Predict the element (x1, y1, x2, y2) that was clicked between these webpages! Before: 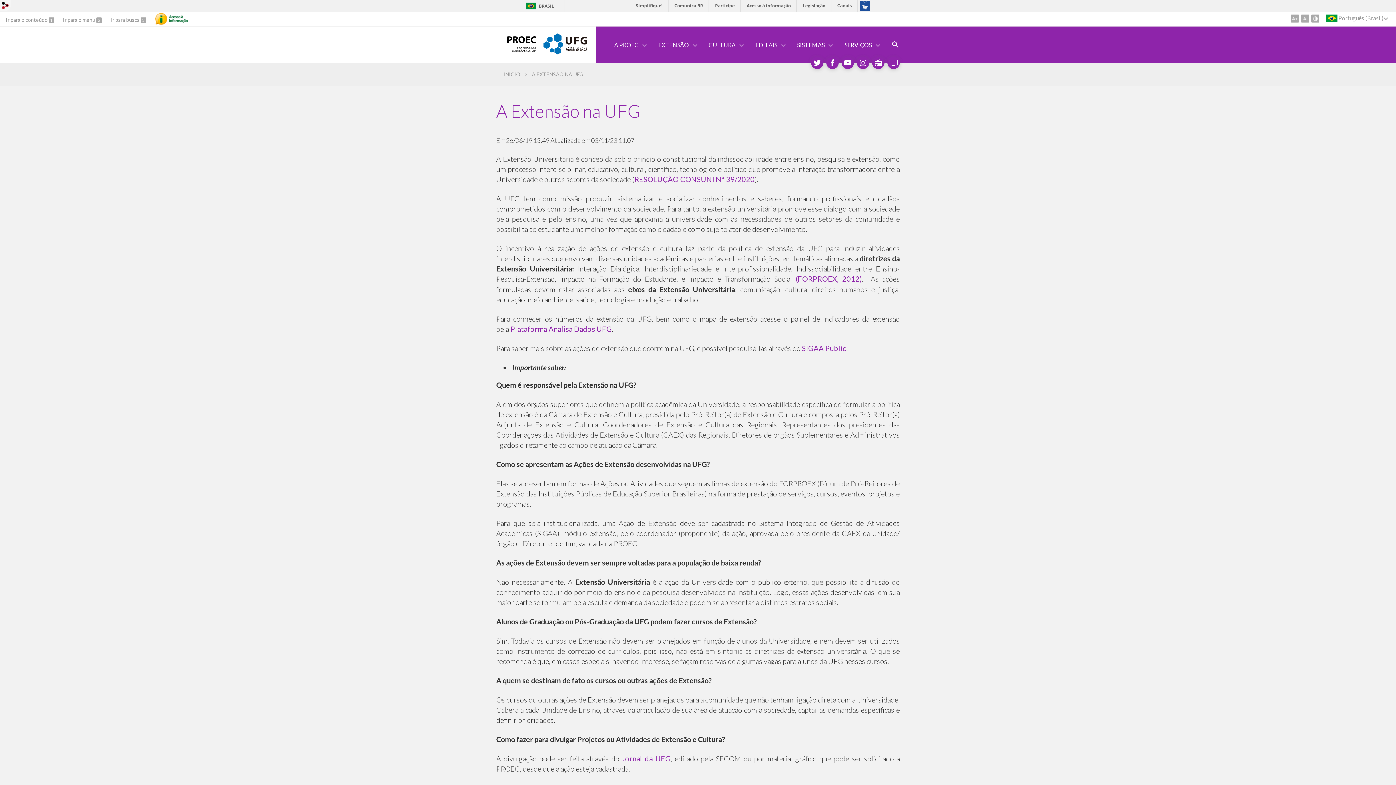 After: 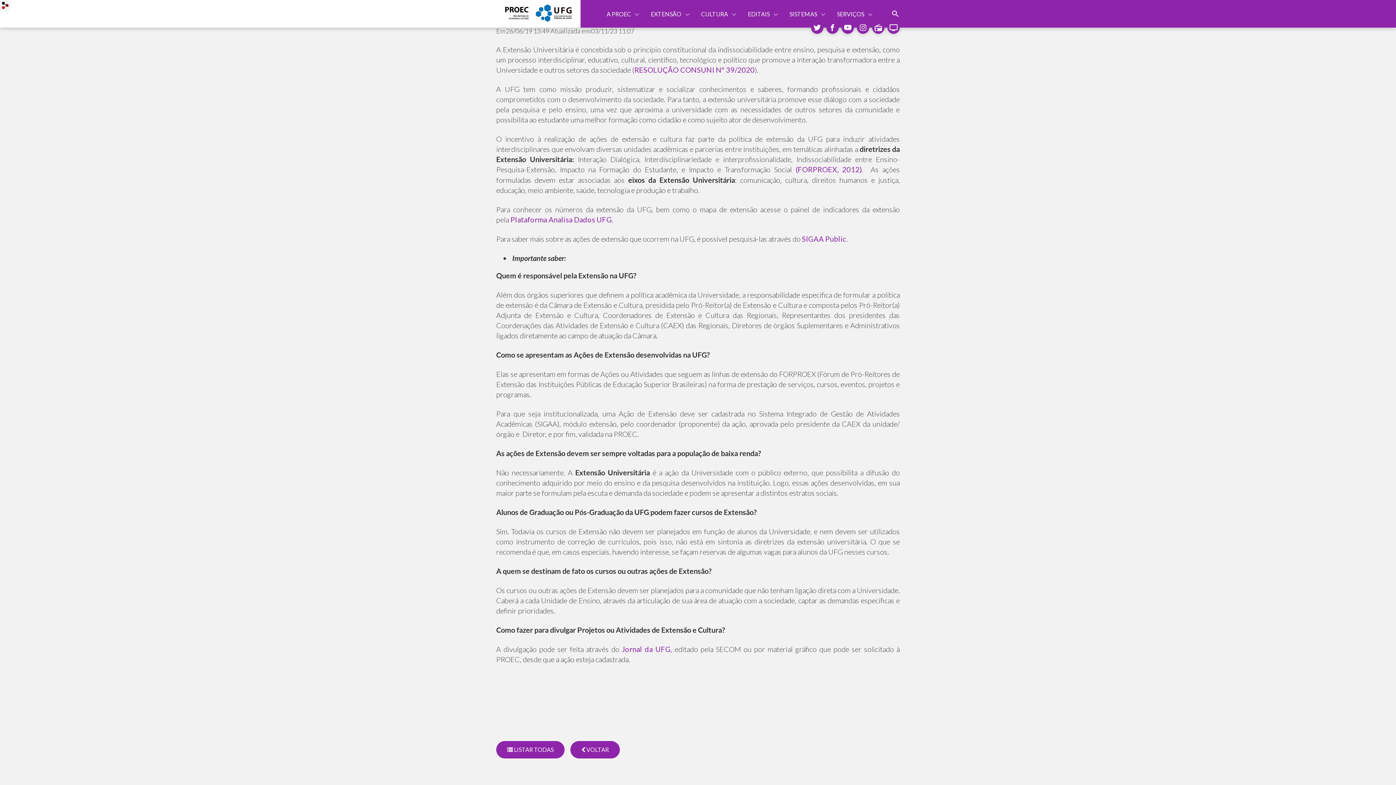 Action: bbox: (5, 16, 48, 22) label: Ir para o conteúdo 